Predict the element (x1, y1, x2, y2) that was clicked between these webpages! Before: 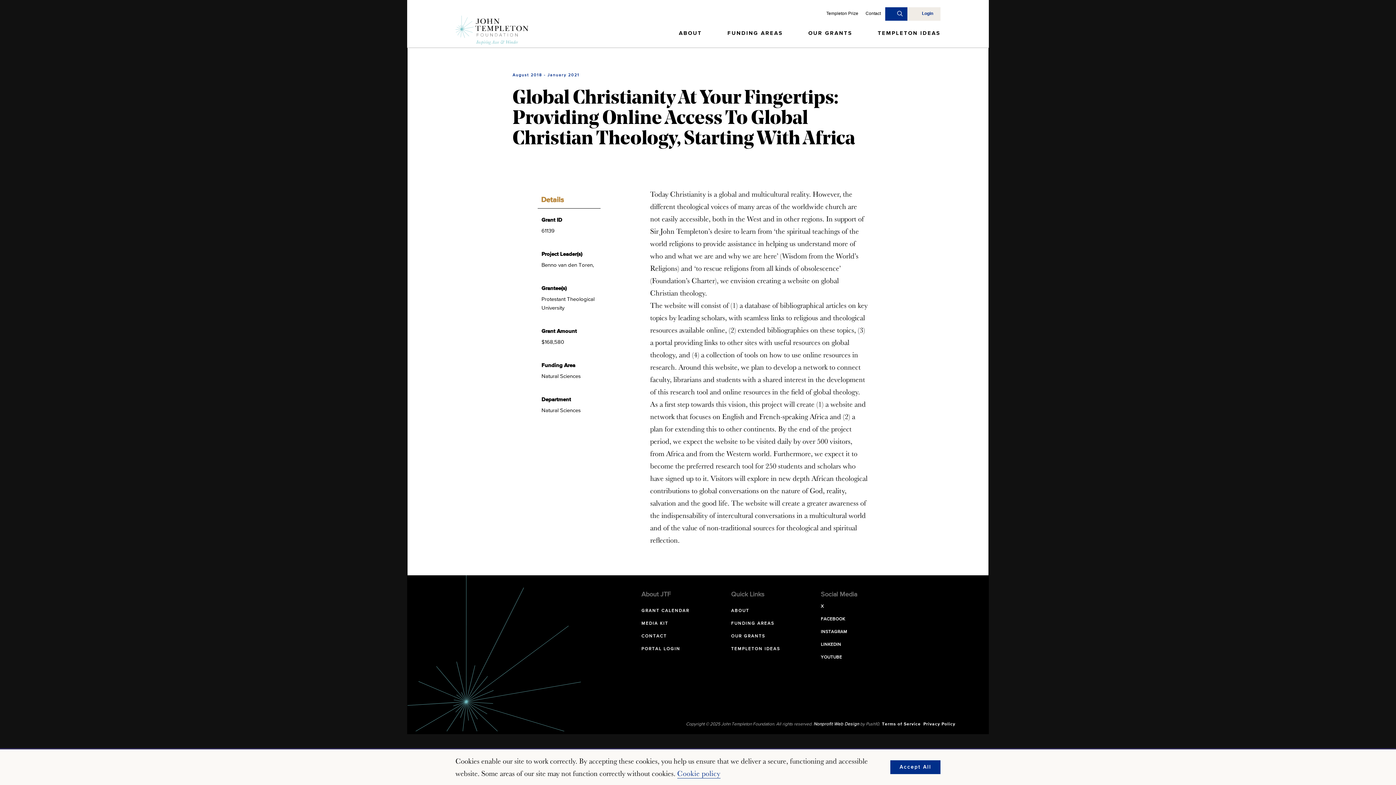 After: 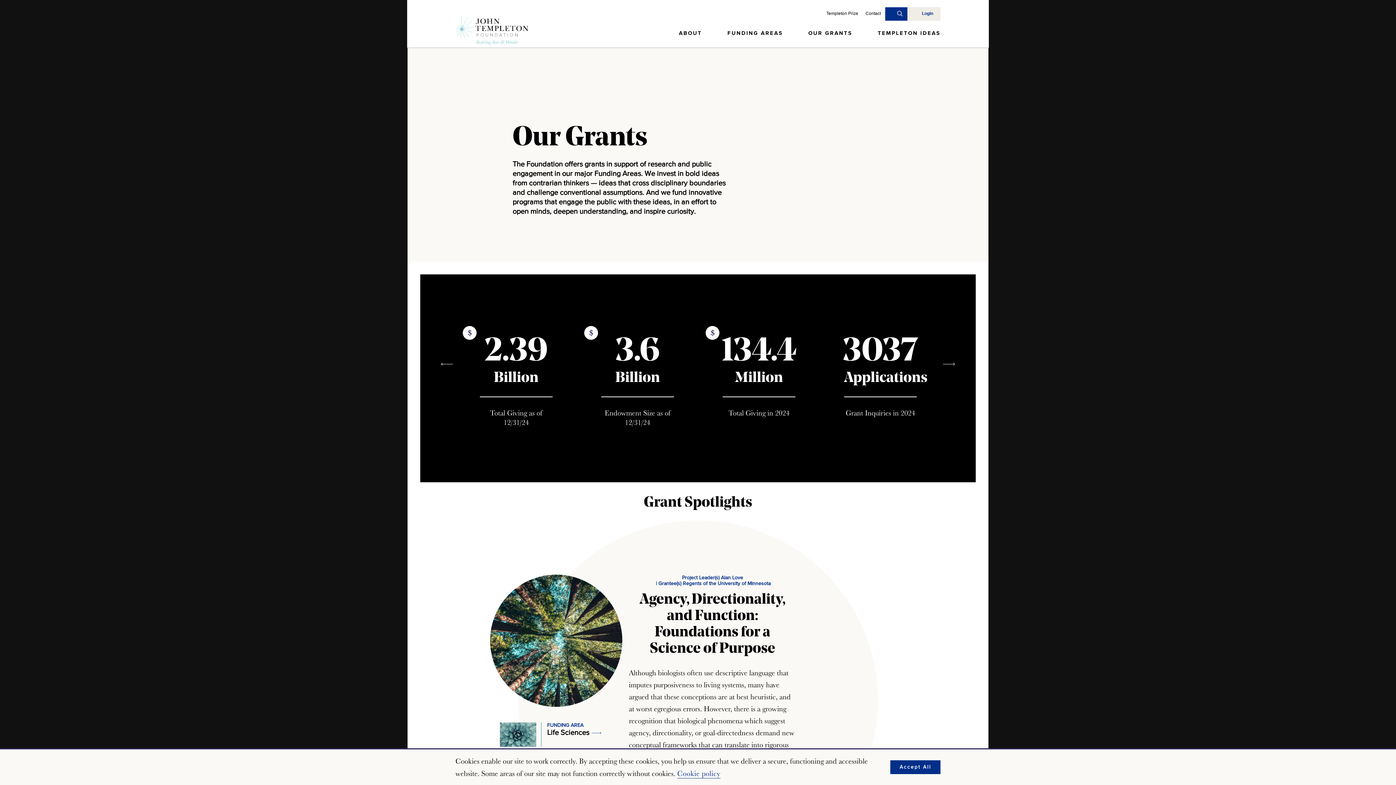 Action: bbox: (731, 634, 765, 642) label: OUR GRANTS